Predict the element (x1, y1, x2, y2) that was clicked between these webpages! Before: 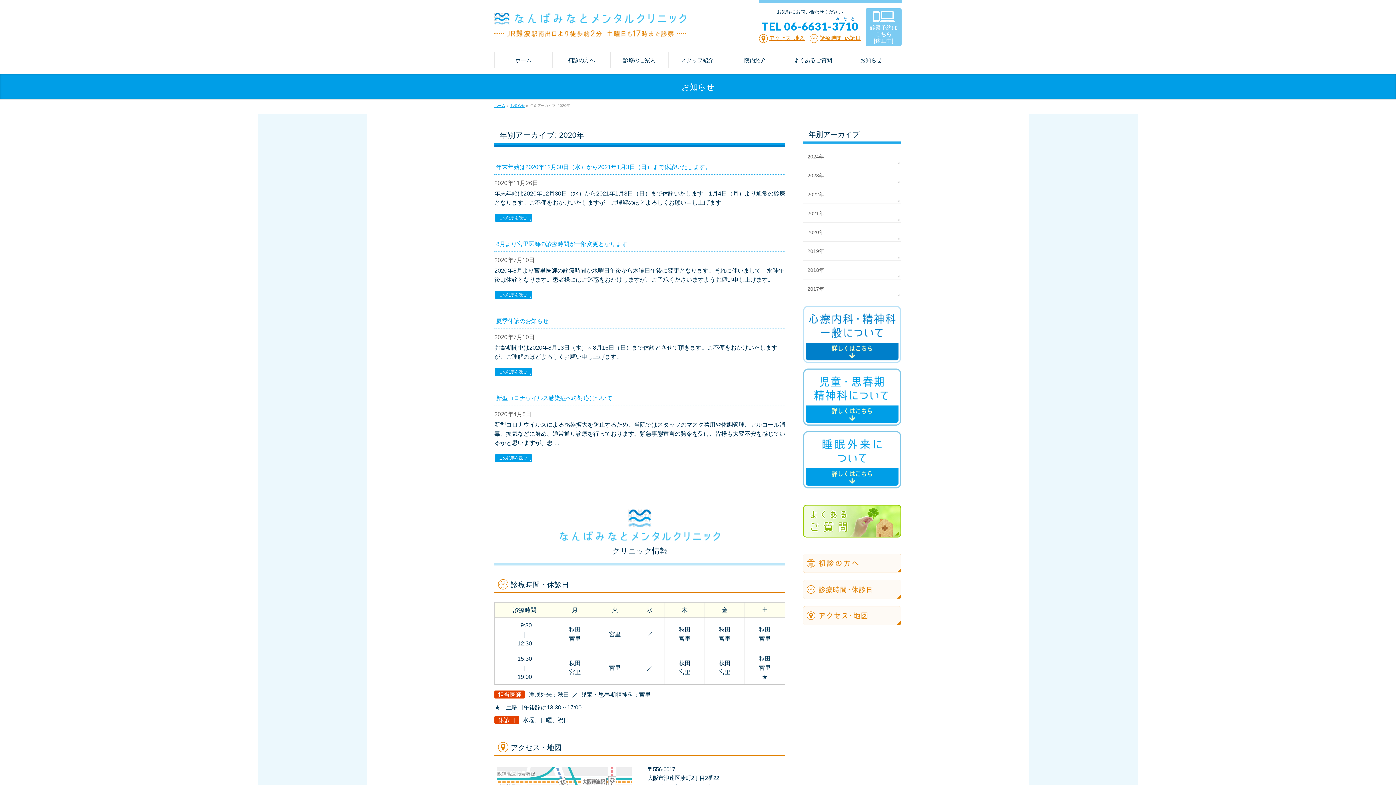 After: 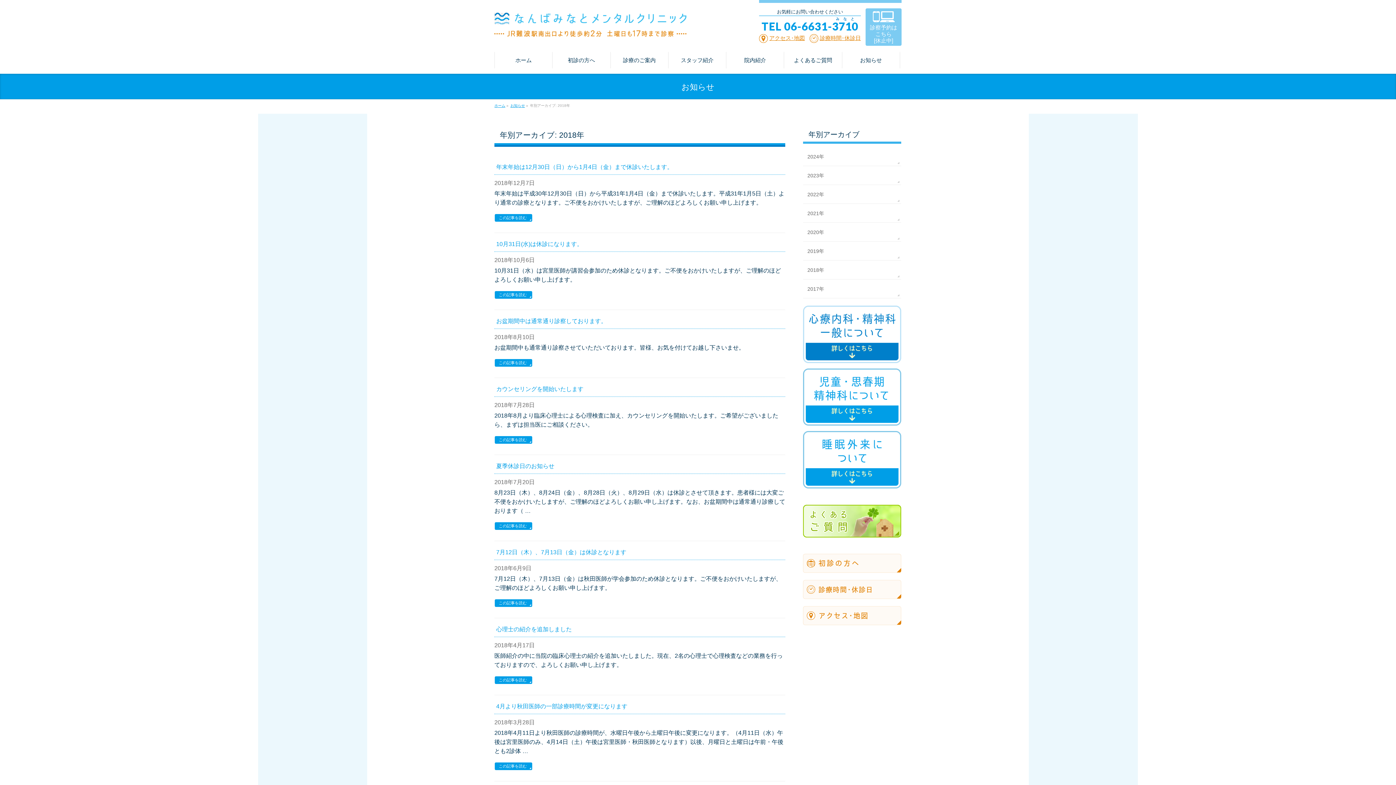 Action: bbox: (803, 260, 901, 279) label: 2018年